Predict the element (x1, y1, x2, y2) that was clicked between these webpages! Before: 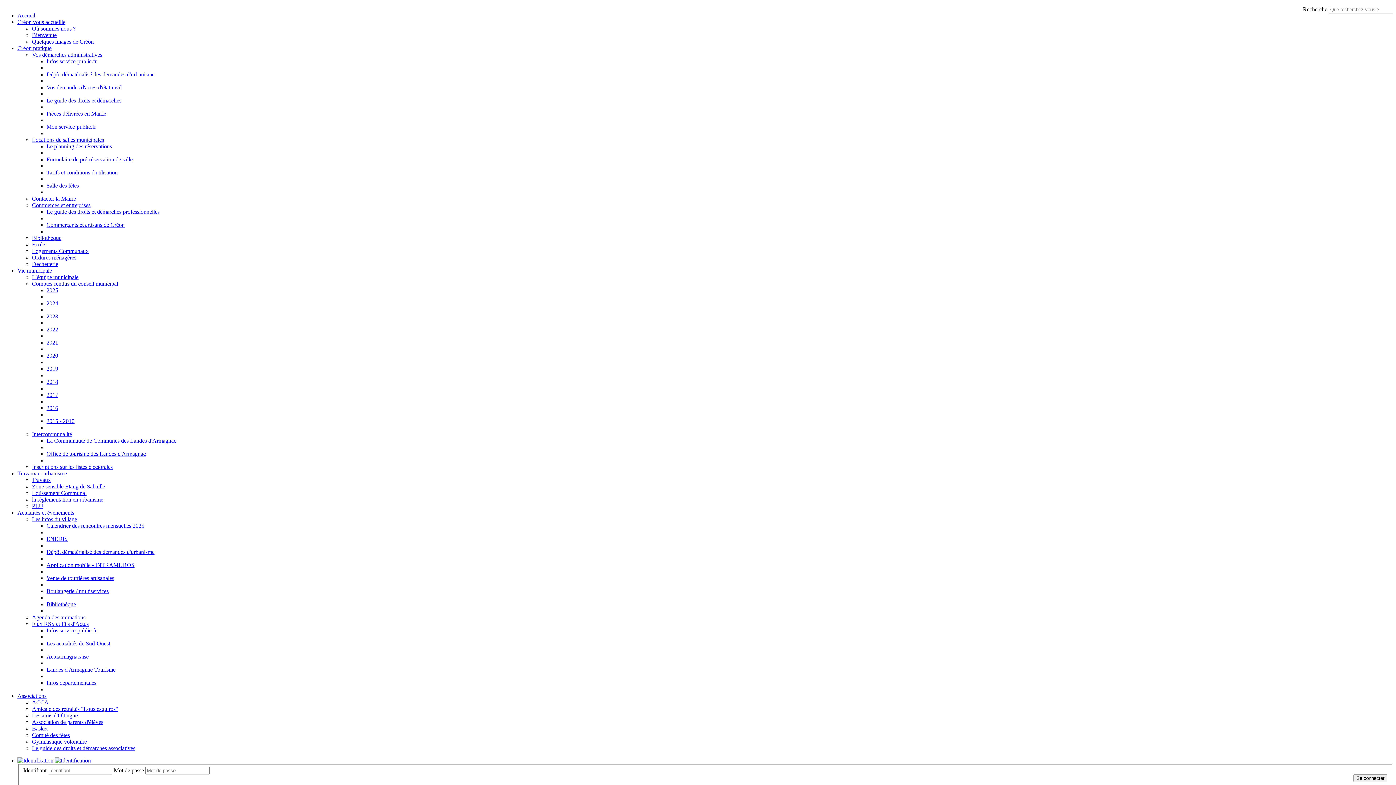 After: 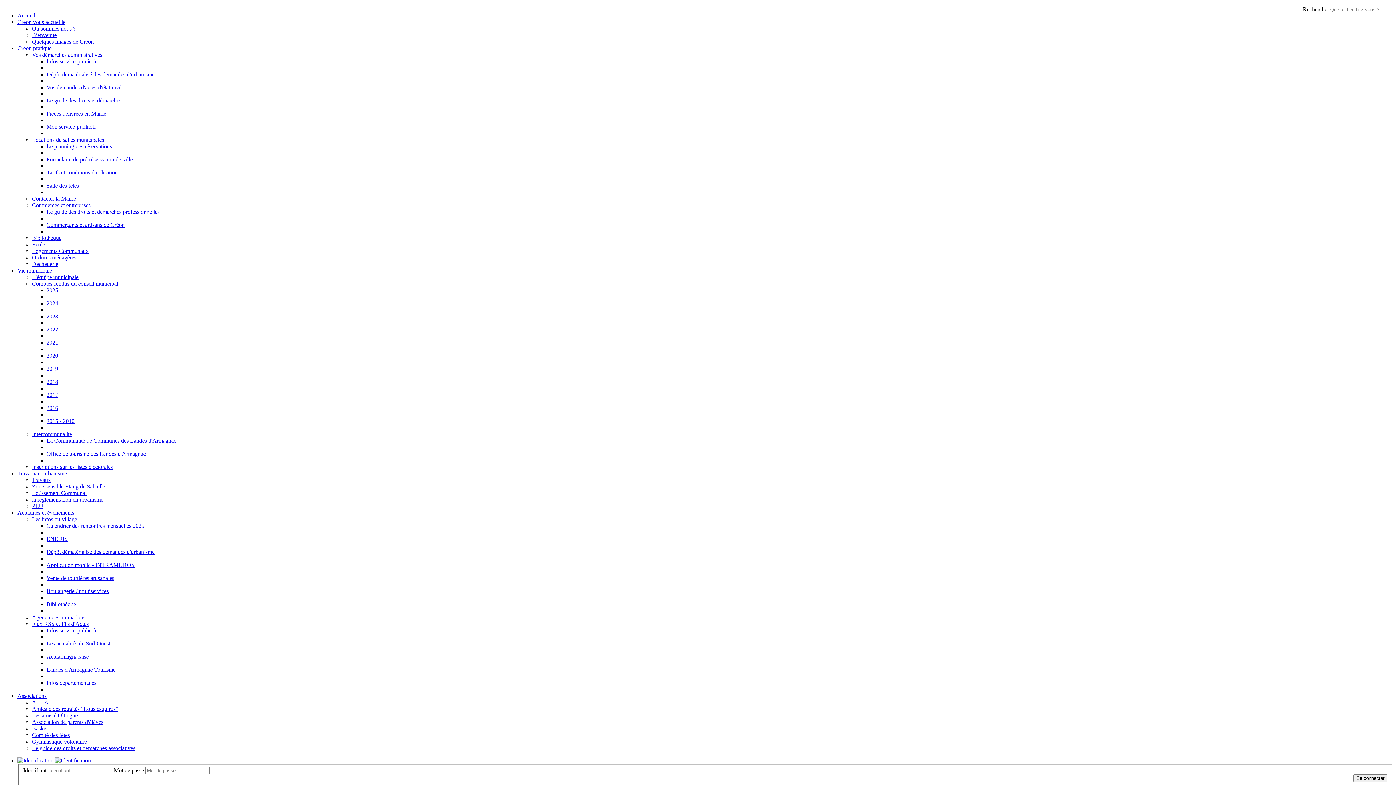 Action: label: Comptes-rendus du conseil municipal bbox: (32, 280, 118, 286)